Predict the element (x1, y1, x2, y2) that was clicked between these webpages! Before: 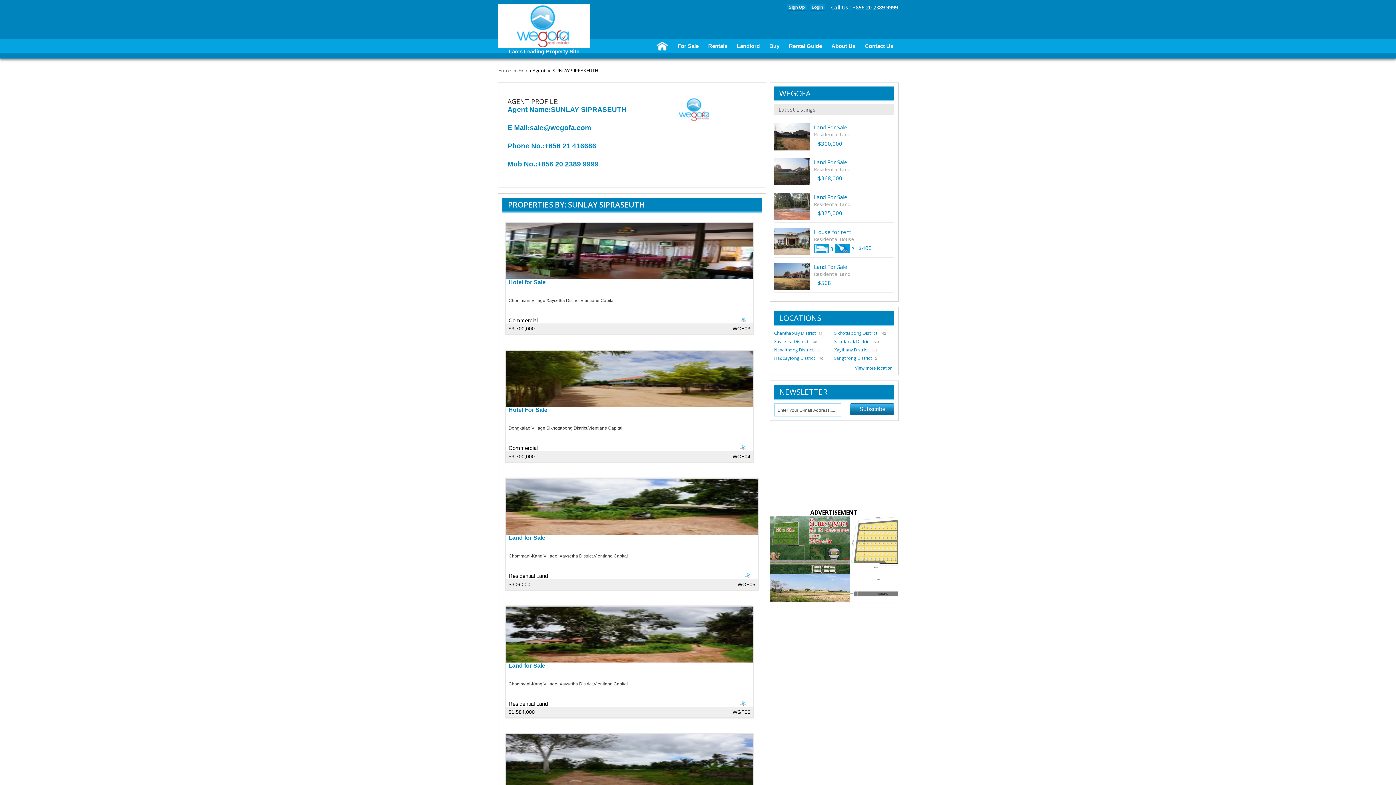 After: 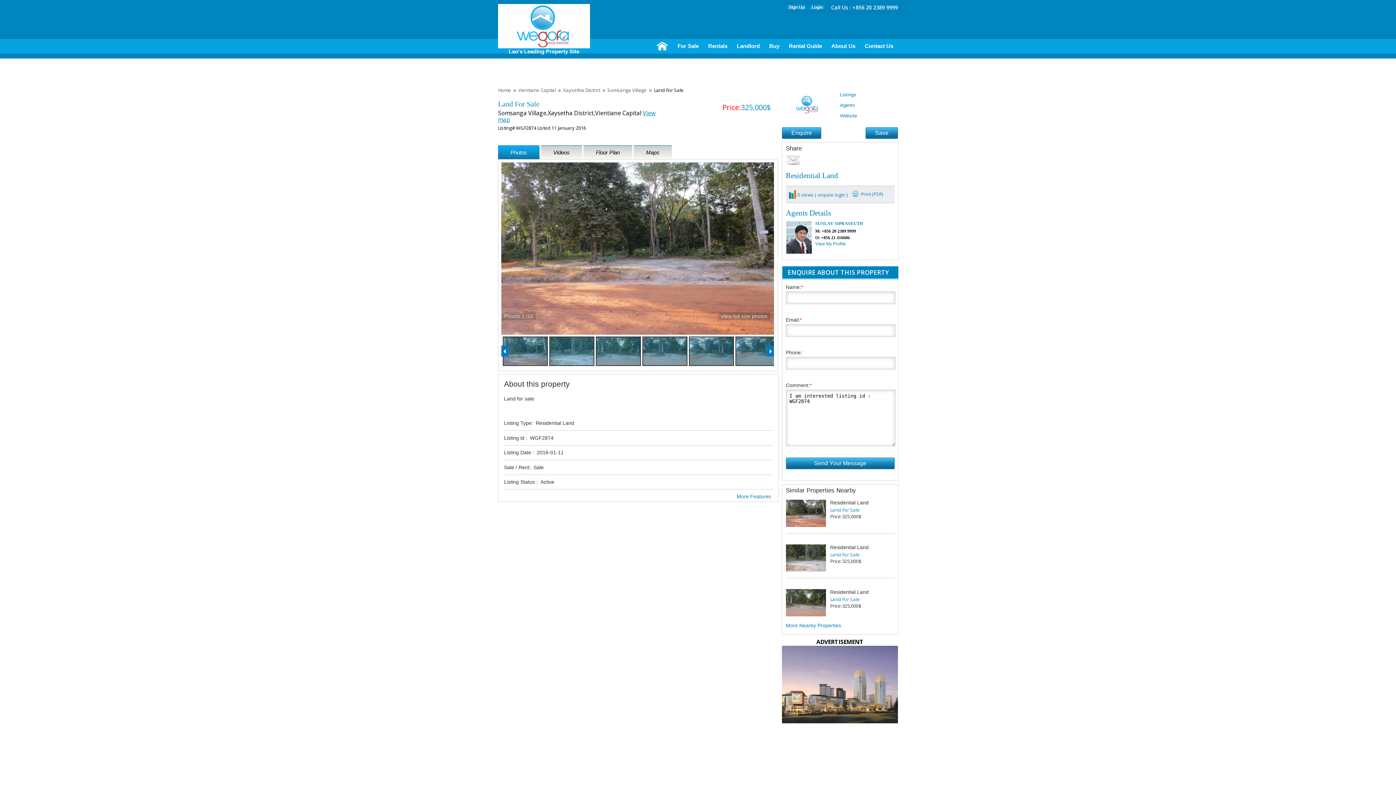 Action: bbox: (814, 193, 847, 200) label: Land For Sale